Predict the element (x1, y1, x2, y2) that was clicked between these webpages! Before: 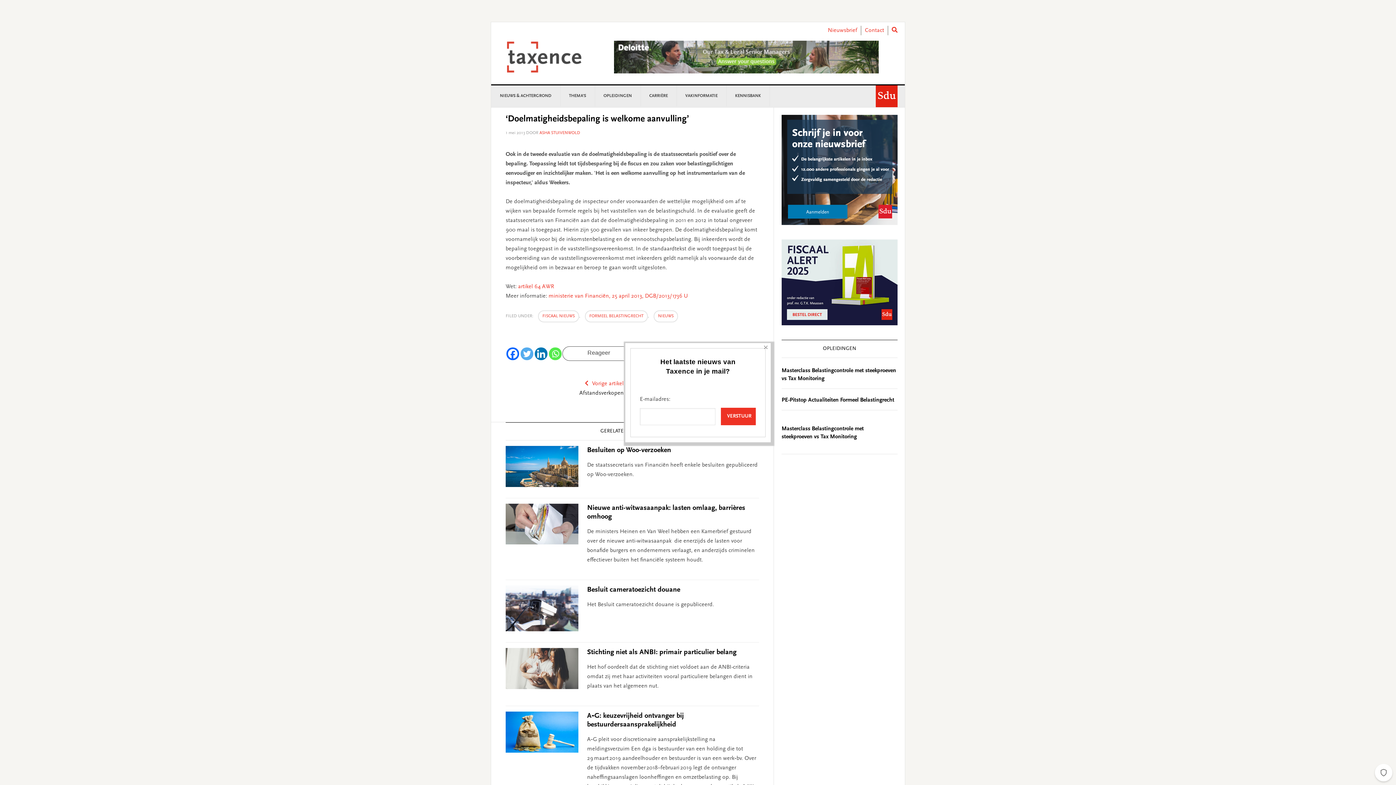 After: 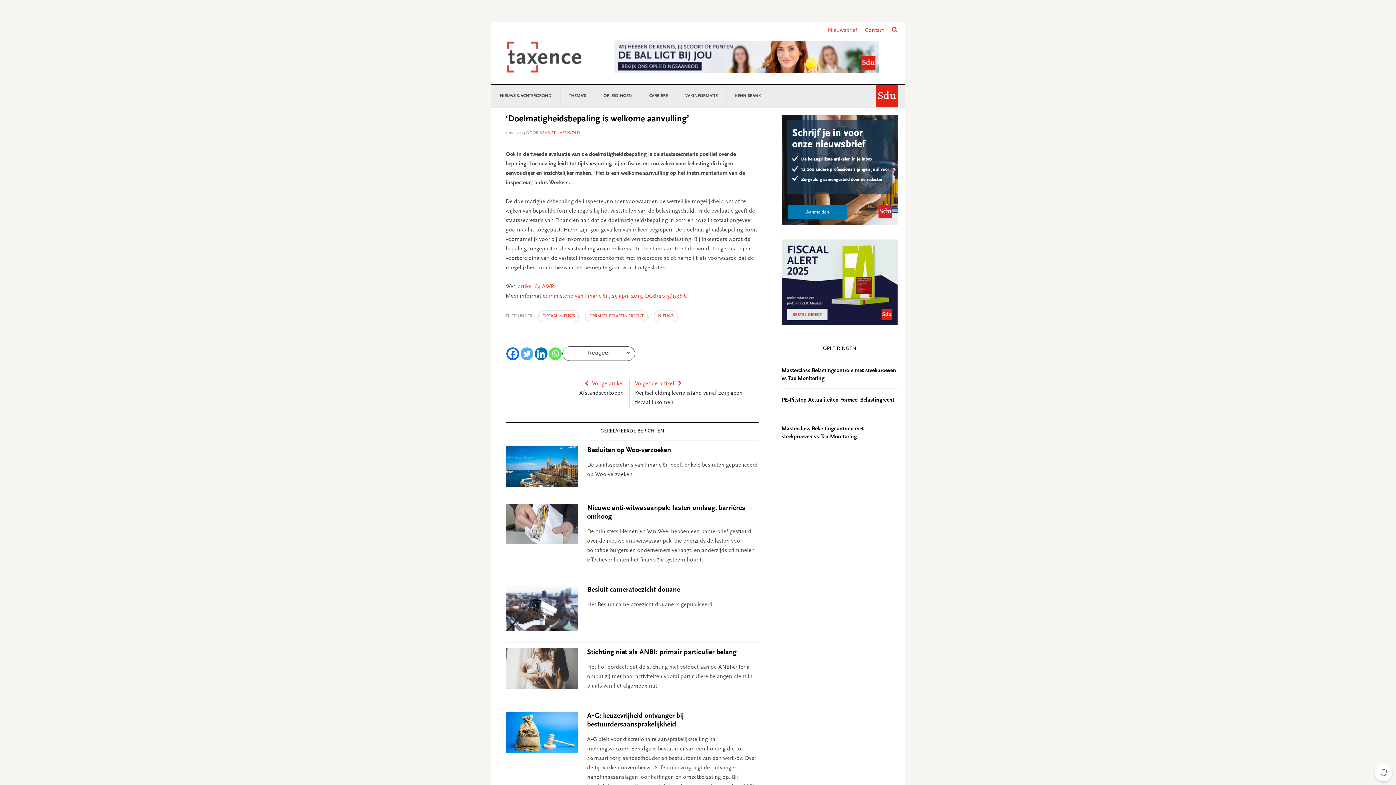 Action: label: Facebook bbox: (506, 347, 519, 360)